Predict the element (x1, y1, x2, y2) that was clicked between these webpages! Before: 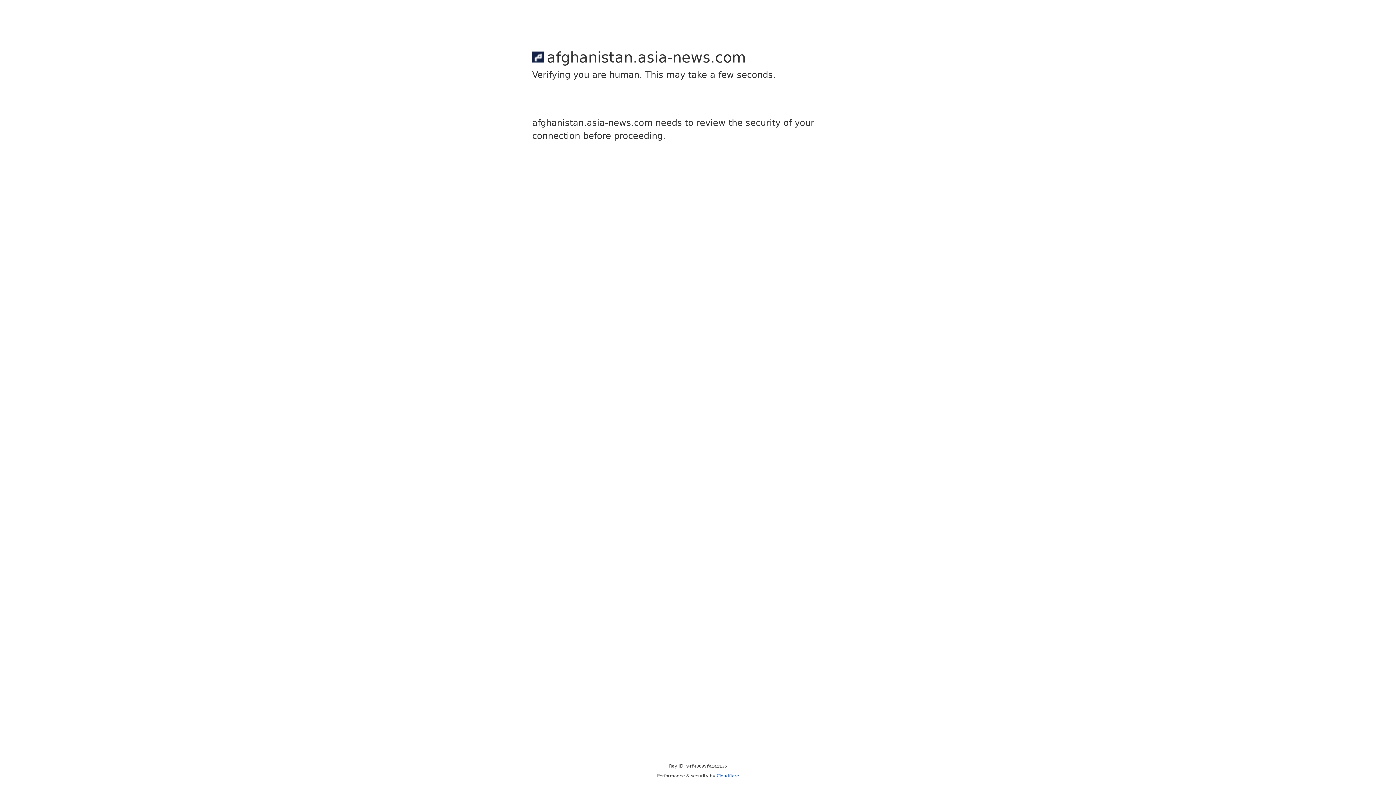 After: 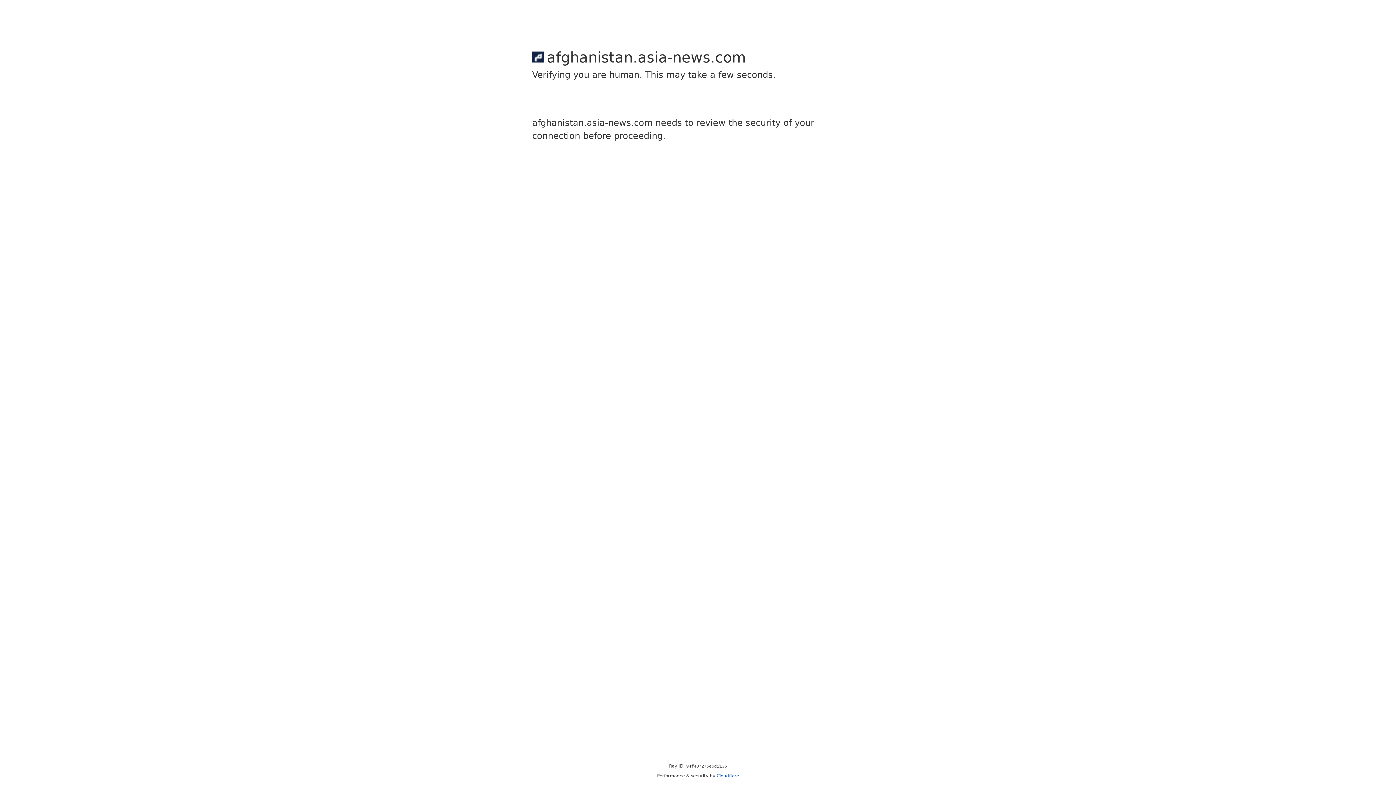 Action: label: Cloudflare bbox: (716, 773, 739, 778)